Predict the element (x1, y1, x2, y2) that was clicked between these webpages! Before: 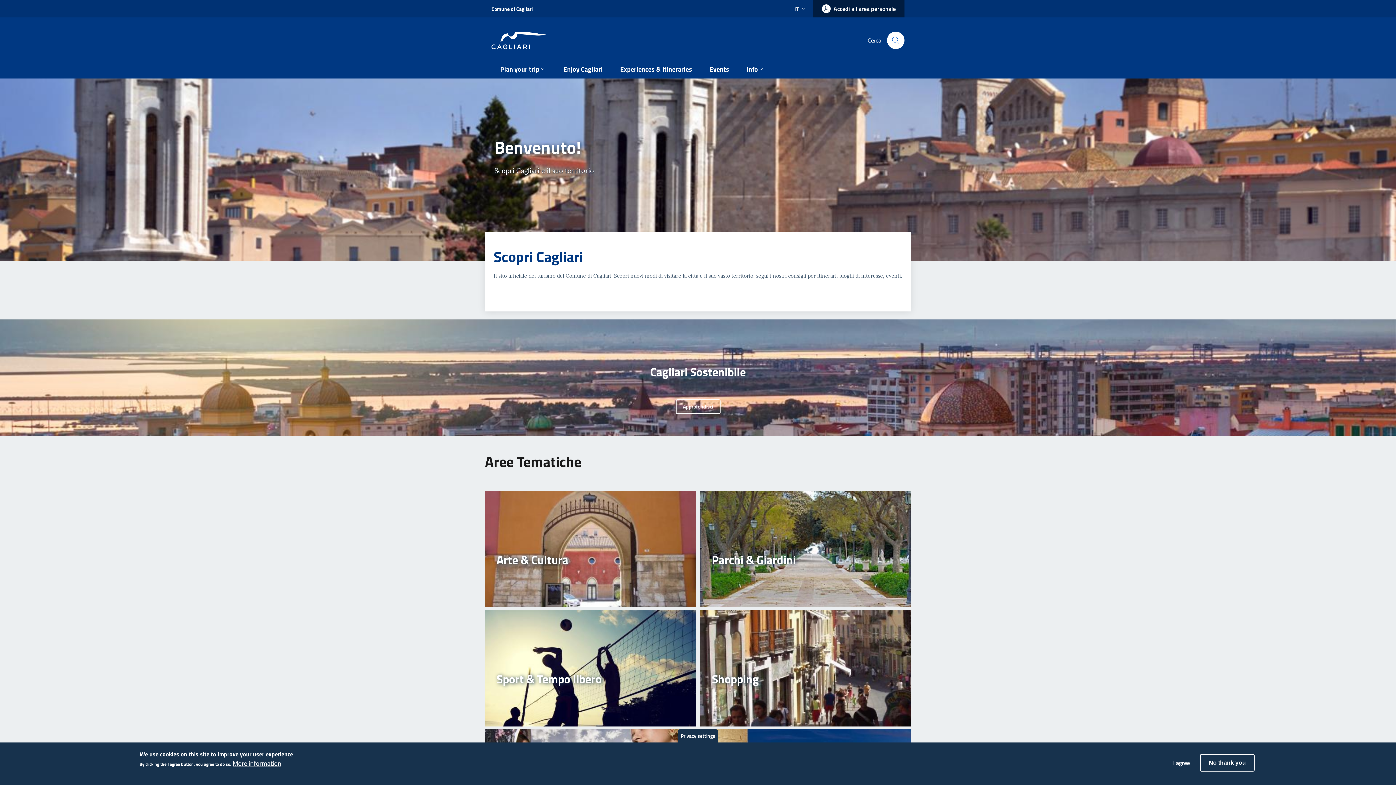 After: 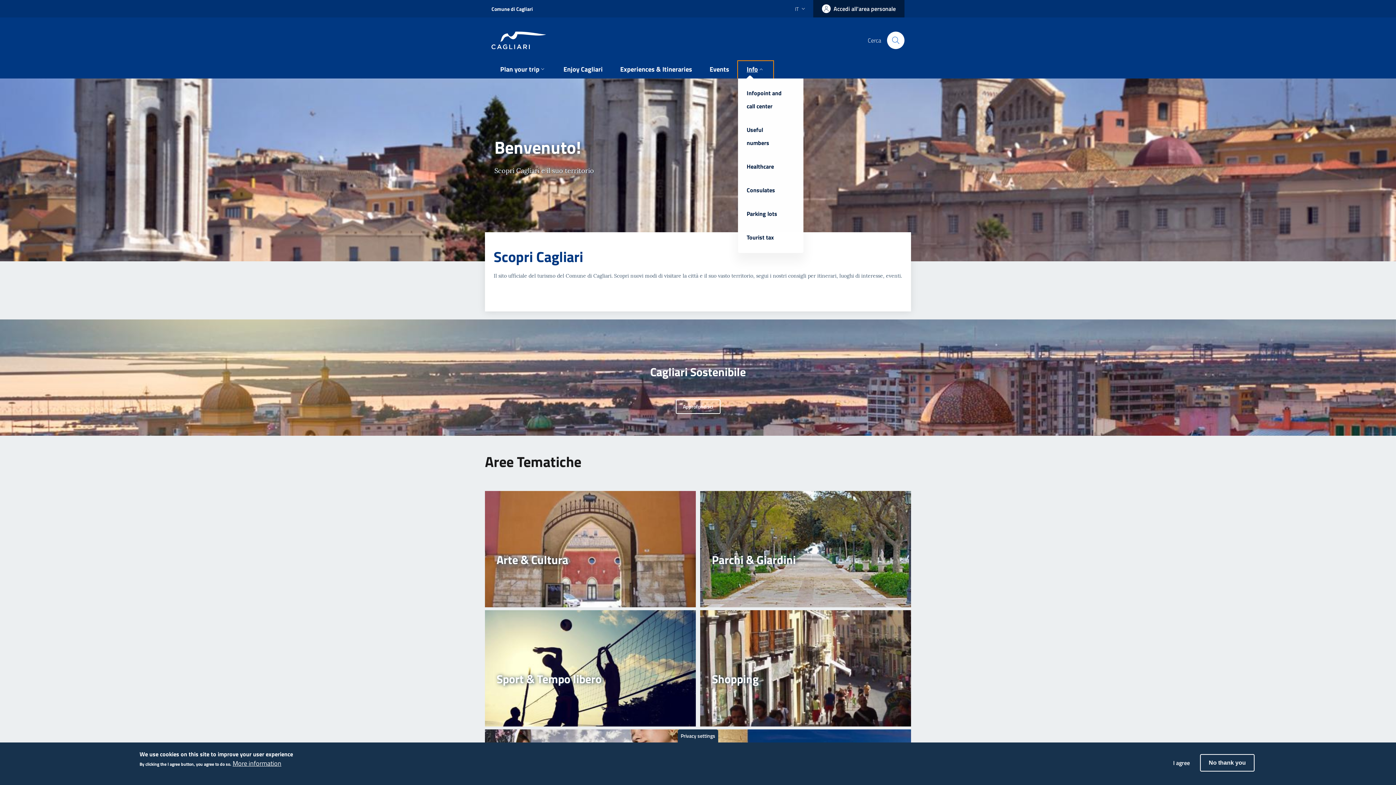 Action: label: Info bbox: (738, 61, 773, 78)